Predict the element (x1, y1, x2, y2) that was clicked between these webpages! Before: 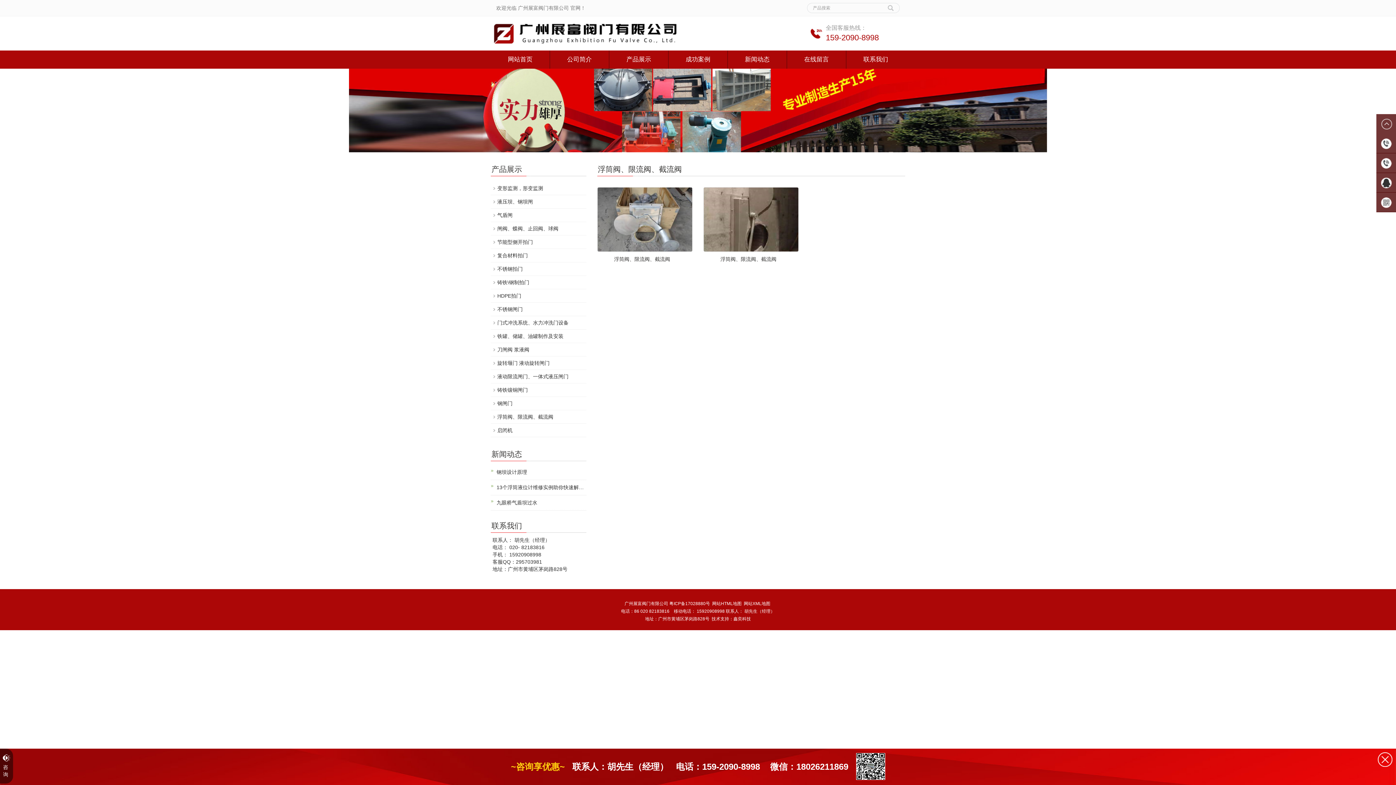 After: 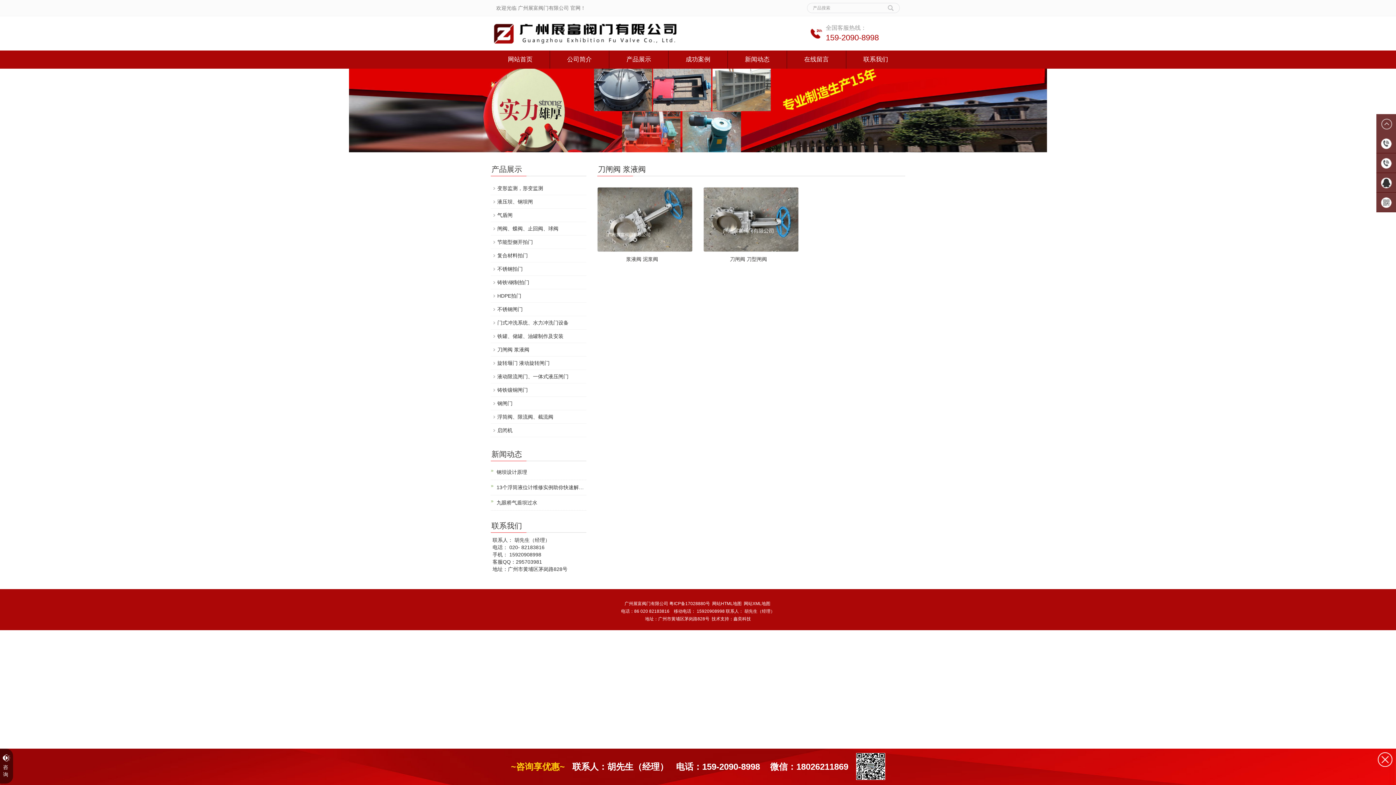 Action: bbox: (497, 346, 529, 352) label: 刀闸阀 浆液阀